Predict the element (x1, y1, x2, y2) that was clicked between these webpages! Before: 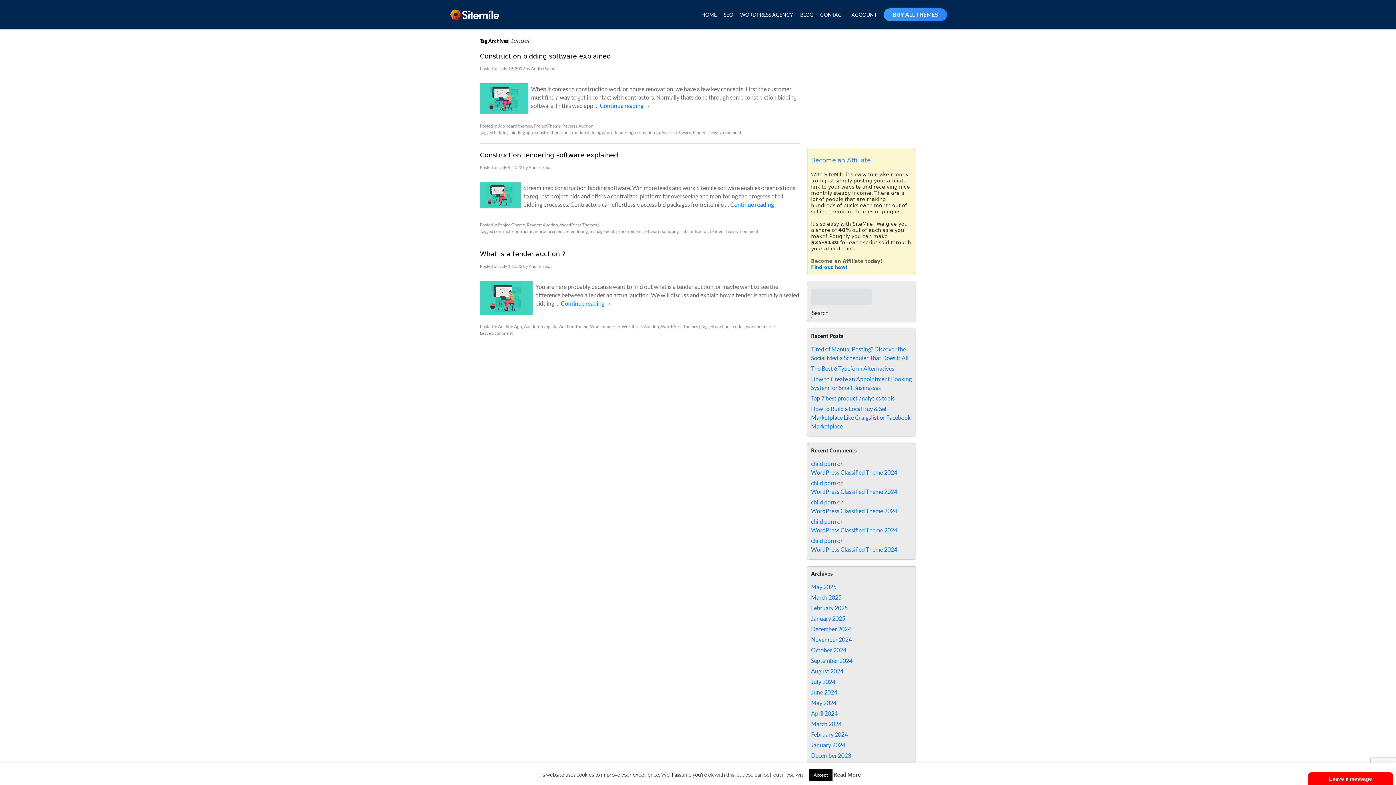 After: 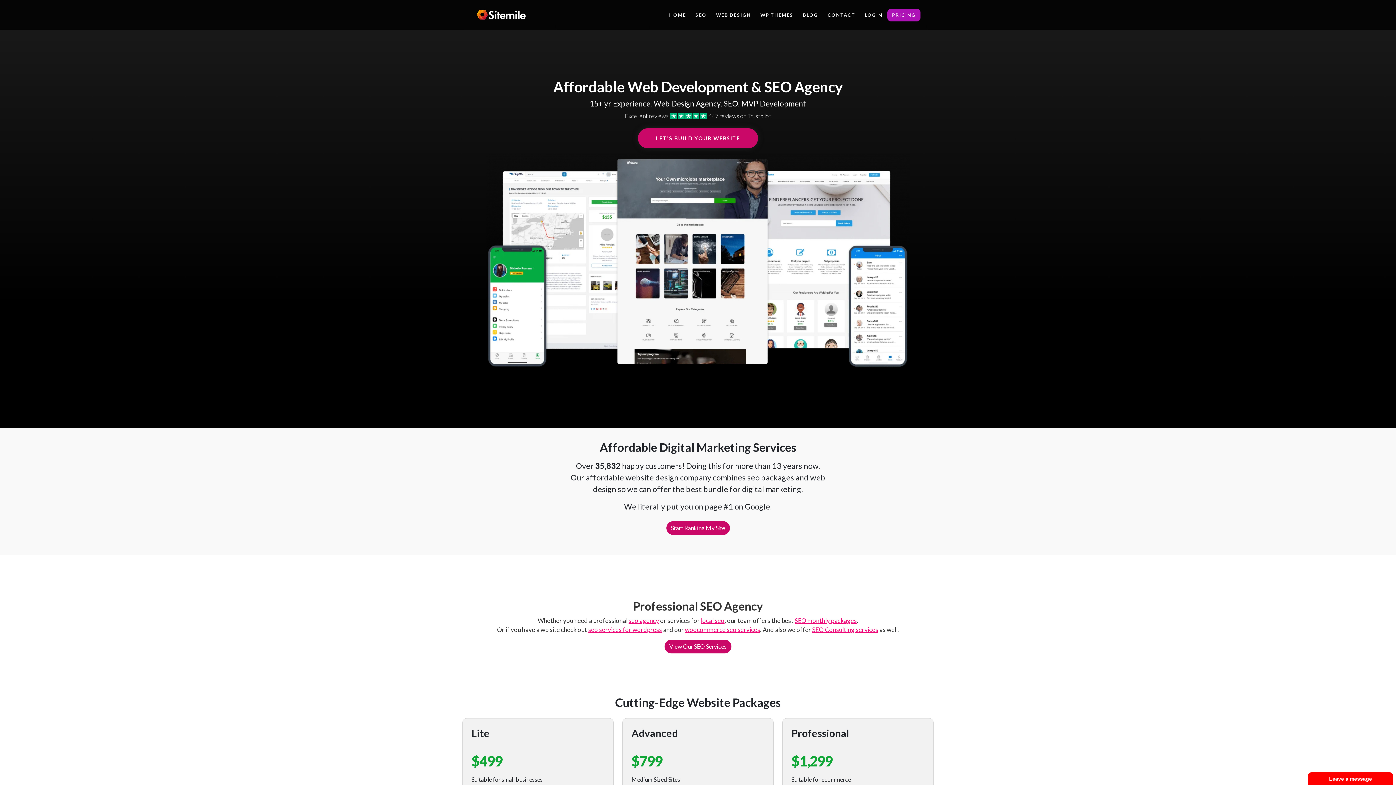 Action: label: January 2024 bbox: (811, 741, 912, 749)